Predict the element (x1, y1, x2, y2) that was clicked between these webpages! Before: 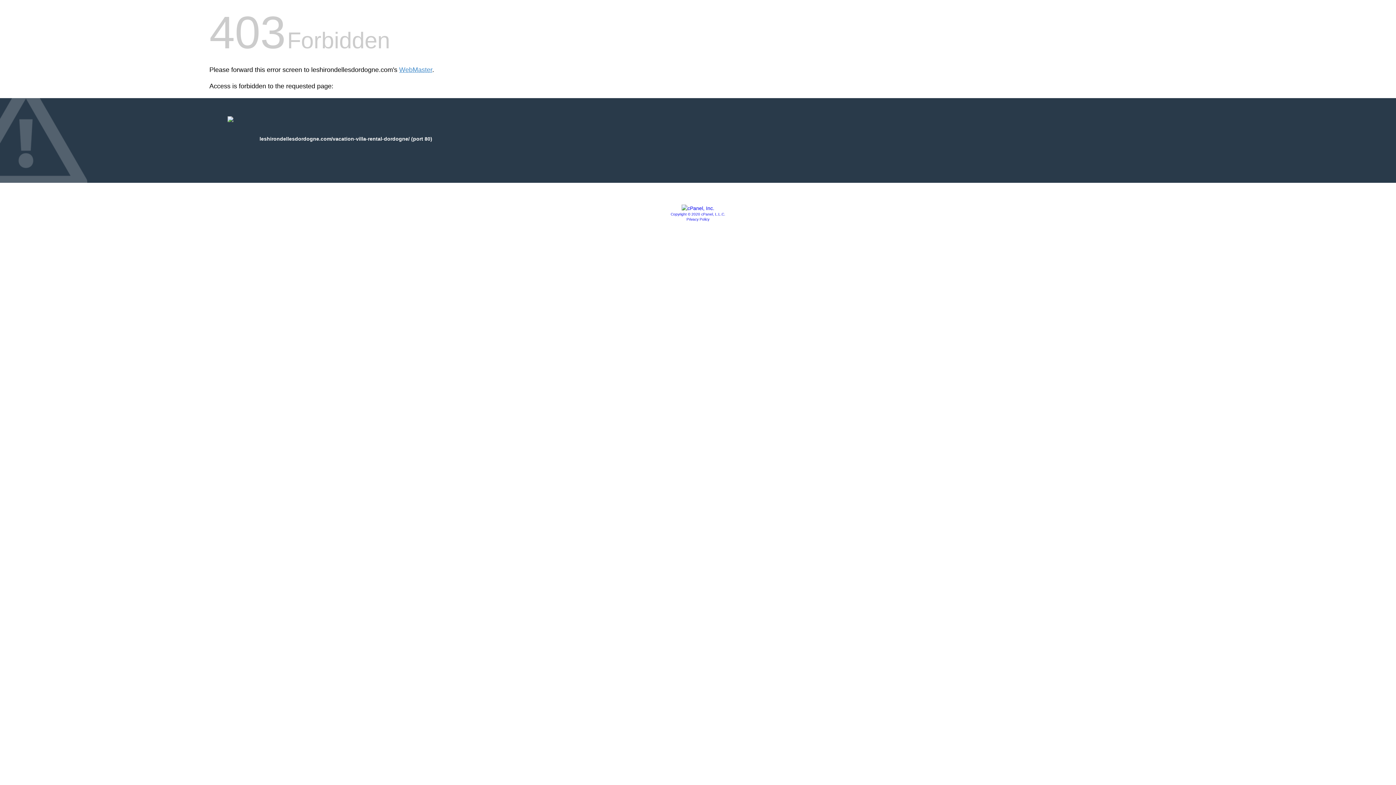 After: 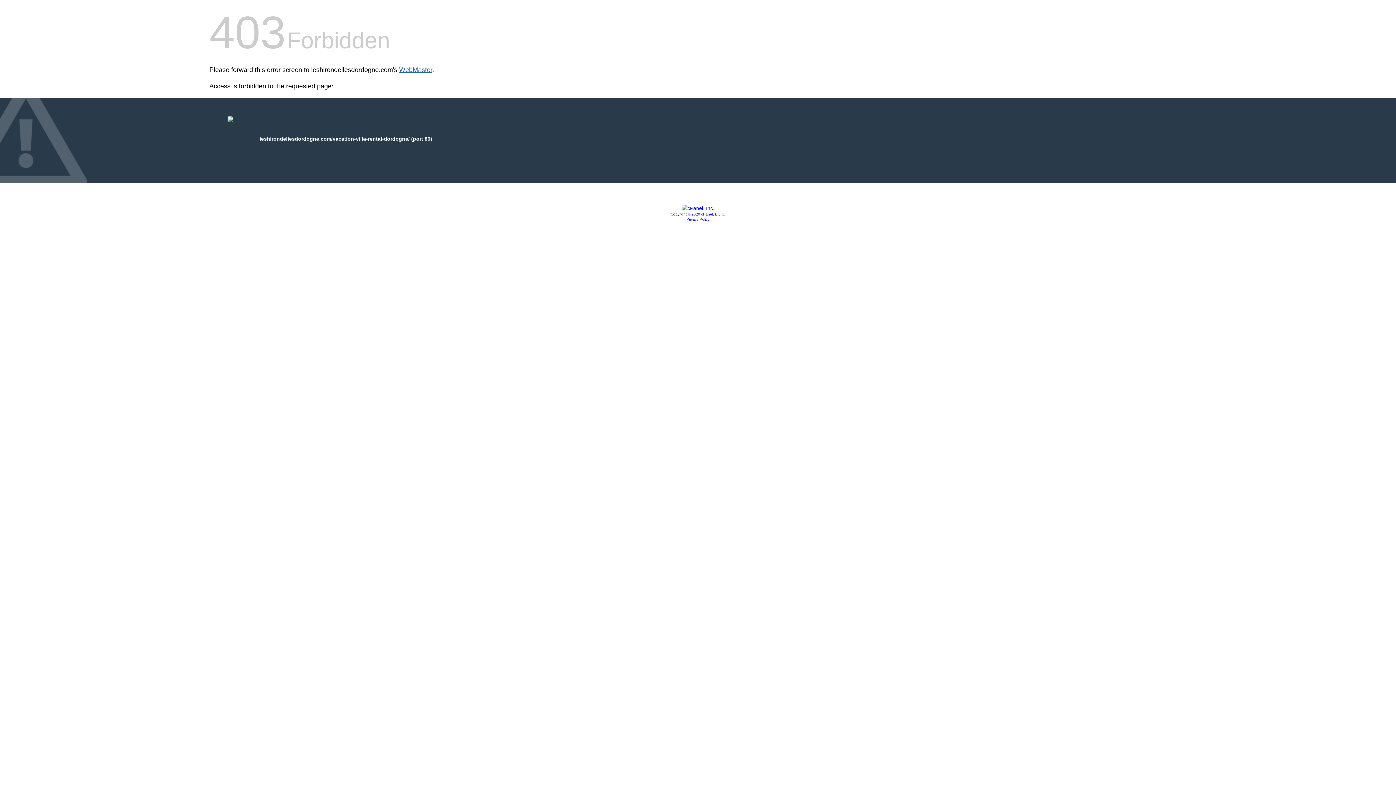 Action: bbox: (399, 66, 432, 73) label: WebMaster